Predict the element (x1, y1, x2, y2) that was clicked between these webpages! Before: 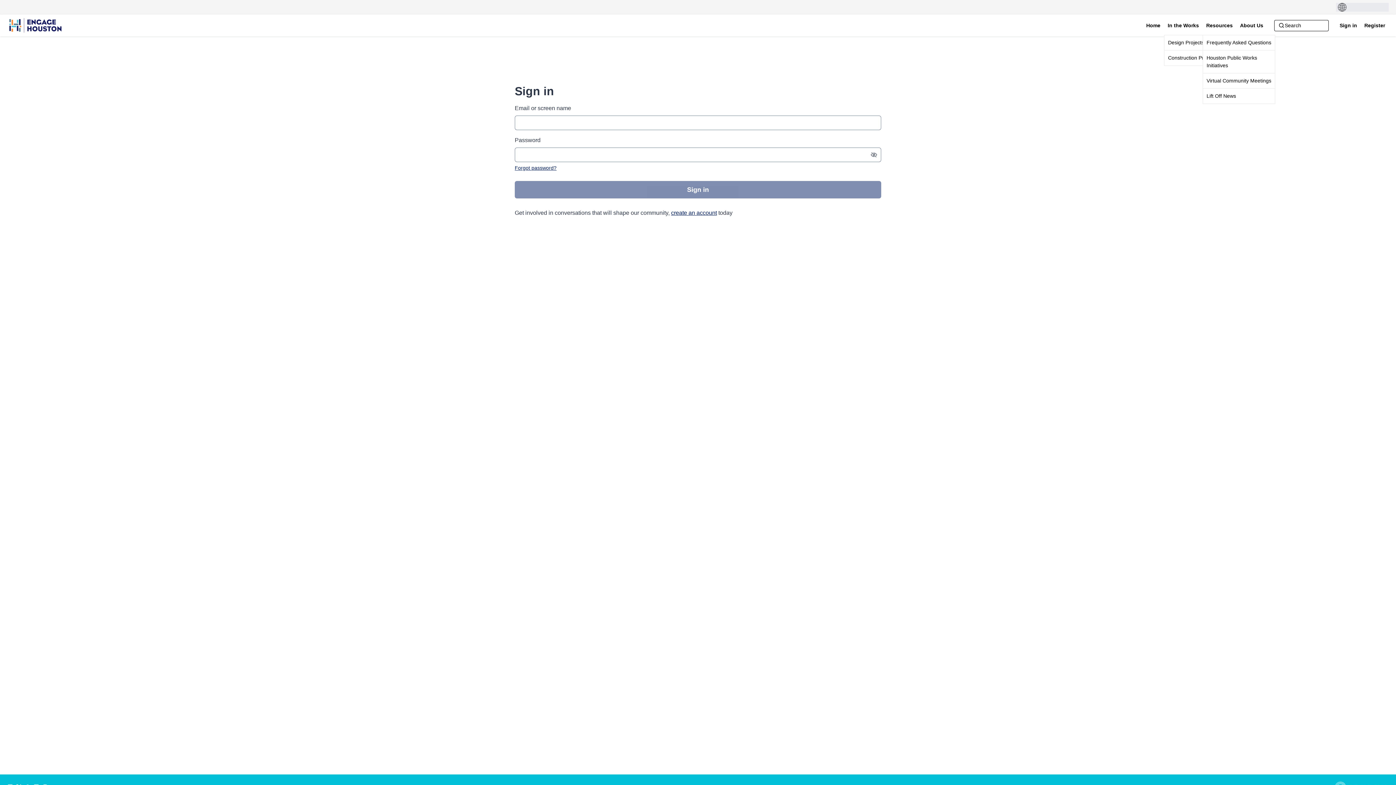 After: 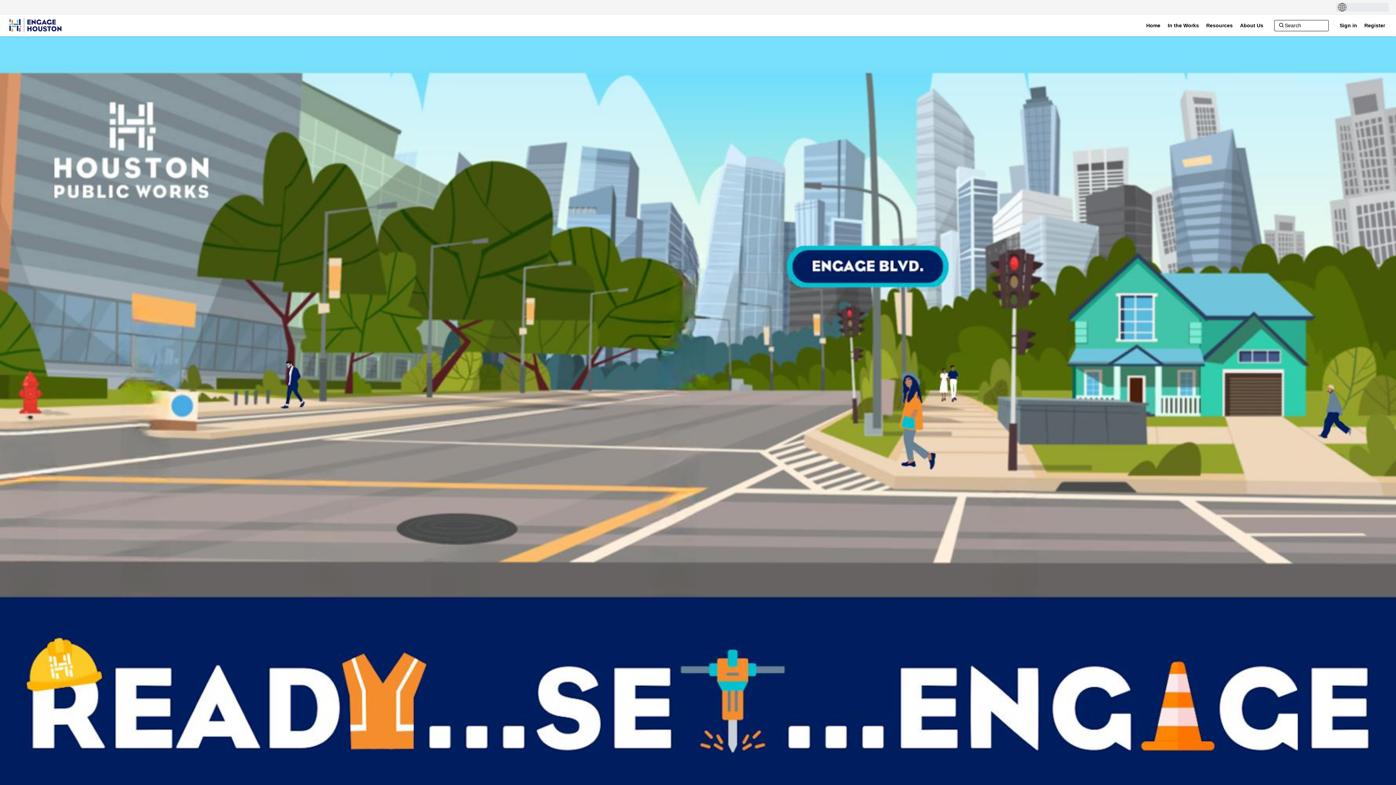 Action: label: Home bbox: (1144, 19, 1162, 31)